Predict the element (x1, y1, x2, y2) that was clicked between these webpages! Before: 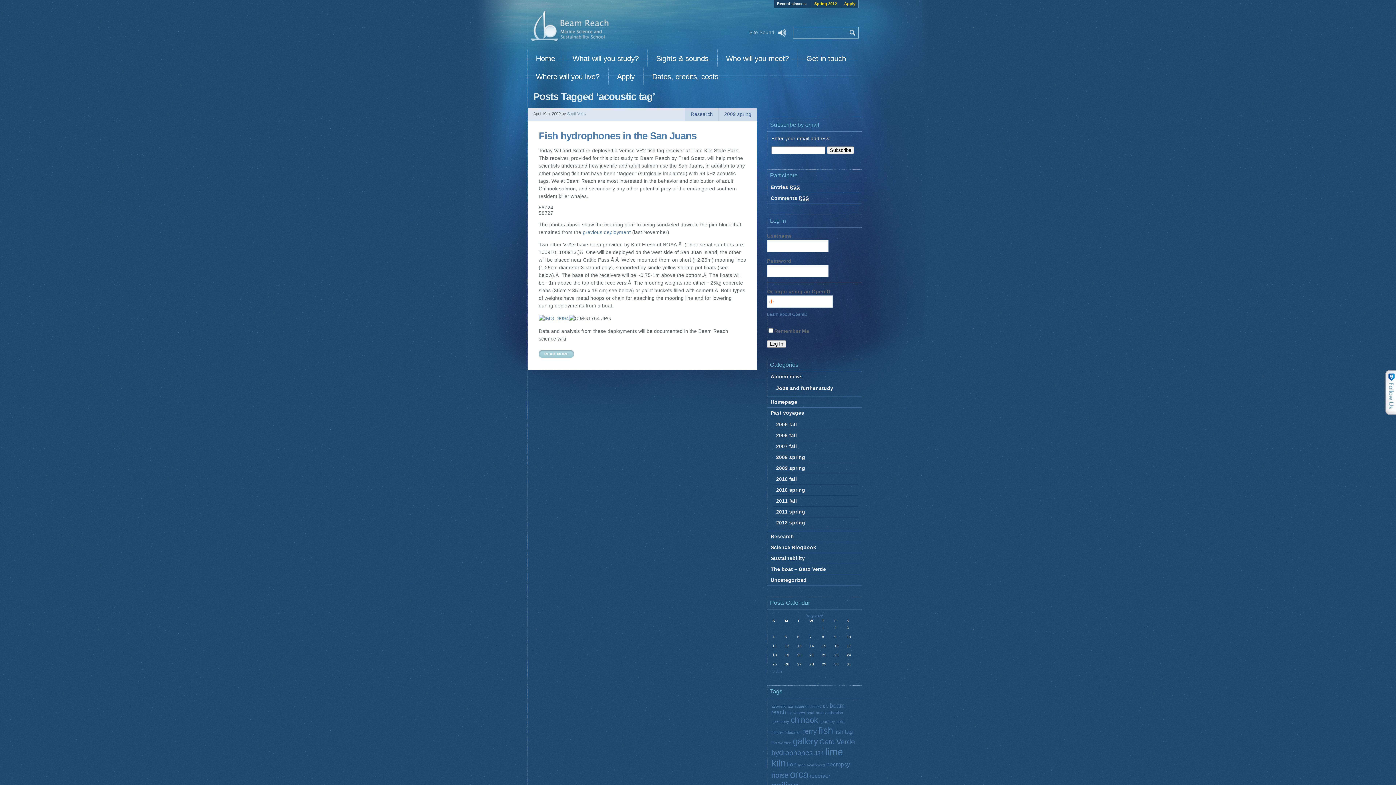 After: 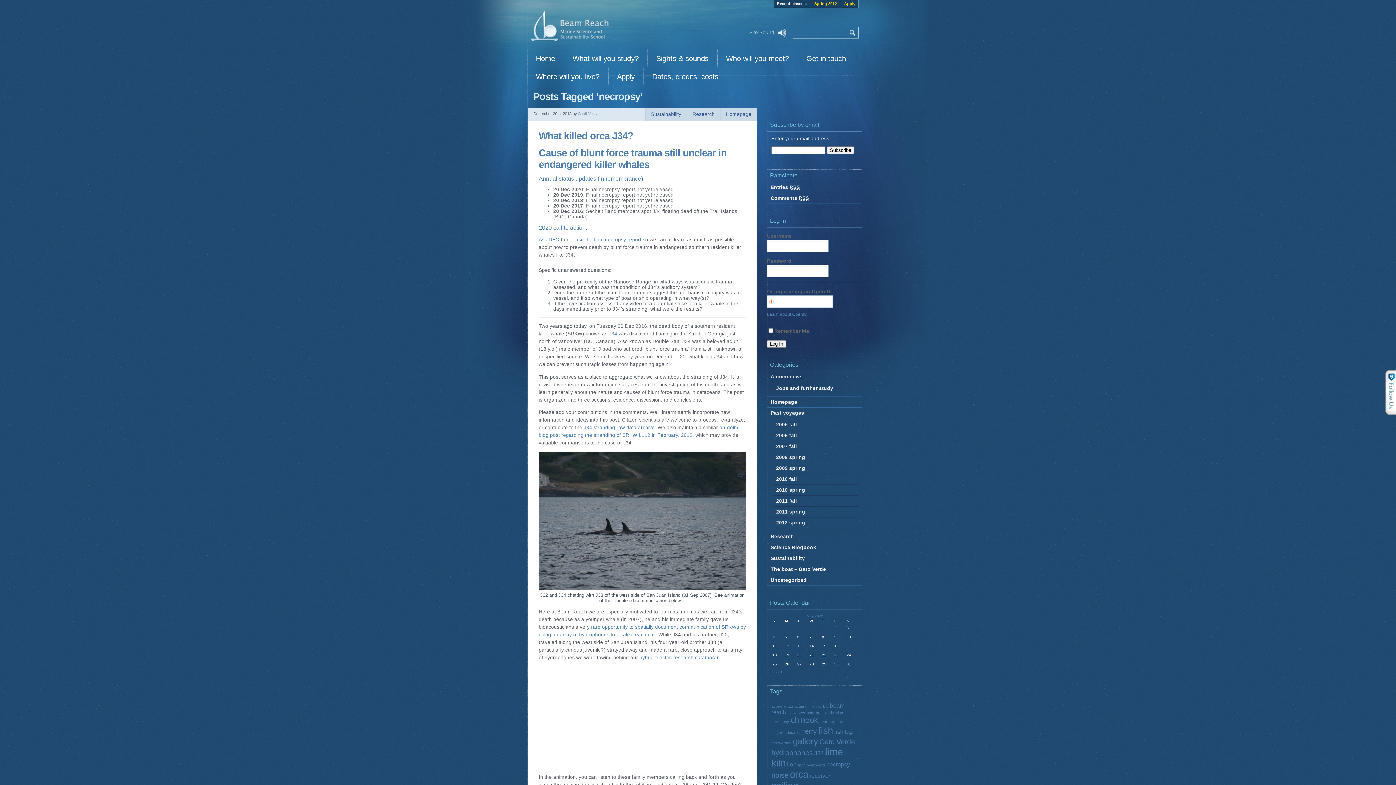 Action: label: necropsy (2 items) bbox: (826, 761, 850, 767)